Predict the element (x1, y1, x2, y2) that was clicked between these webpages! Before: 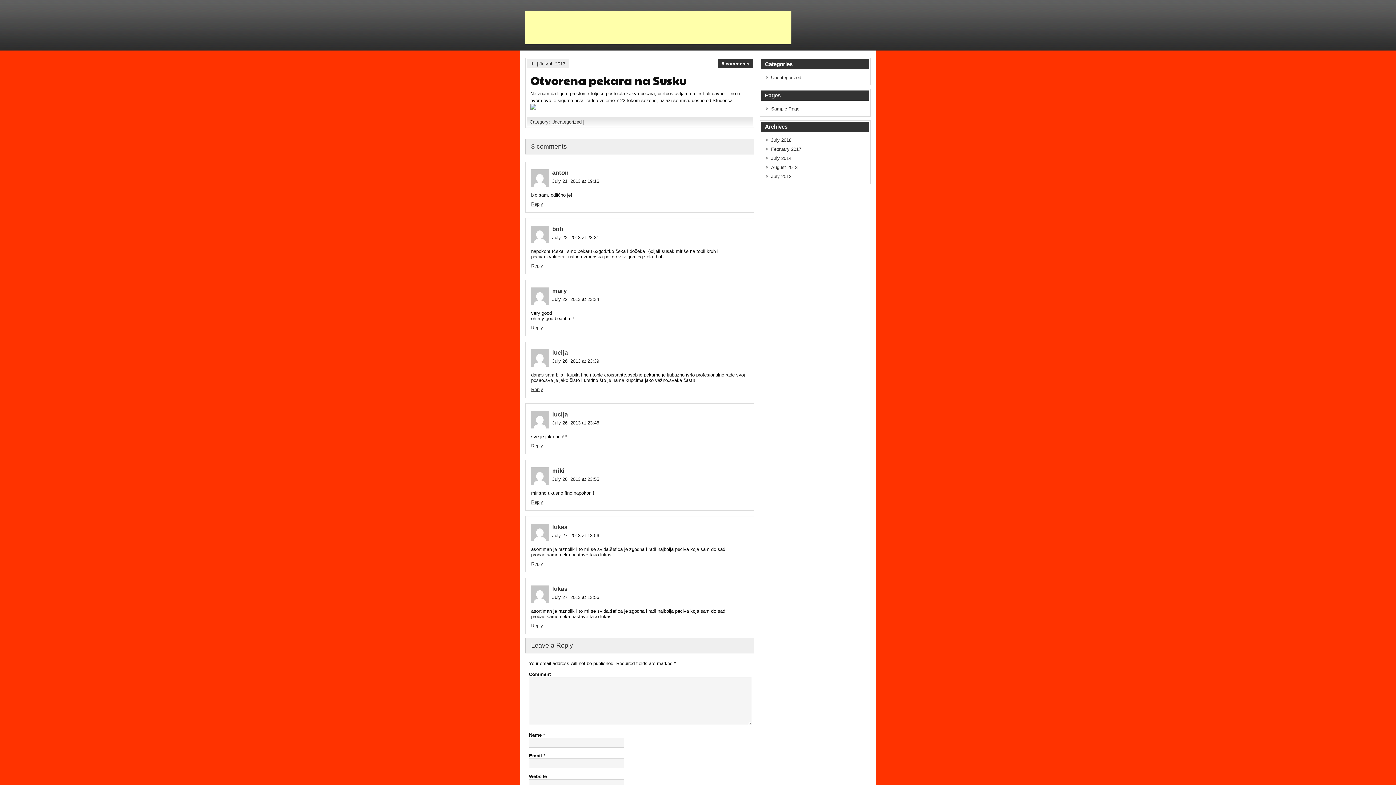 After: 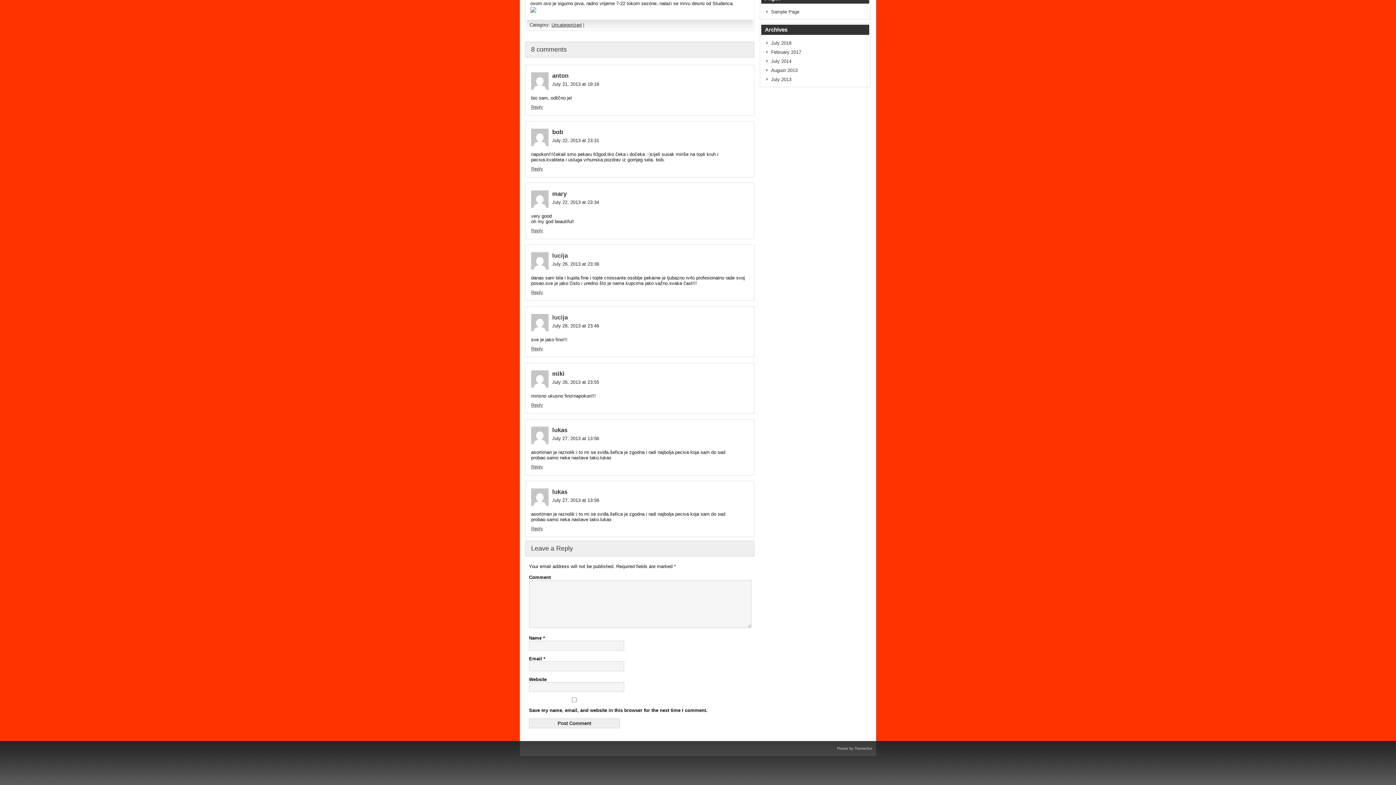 Action: label: July 22, 2013 at 23:31 bbox: (552, 234, 599, 240)